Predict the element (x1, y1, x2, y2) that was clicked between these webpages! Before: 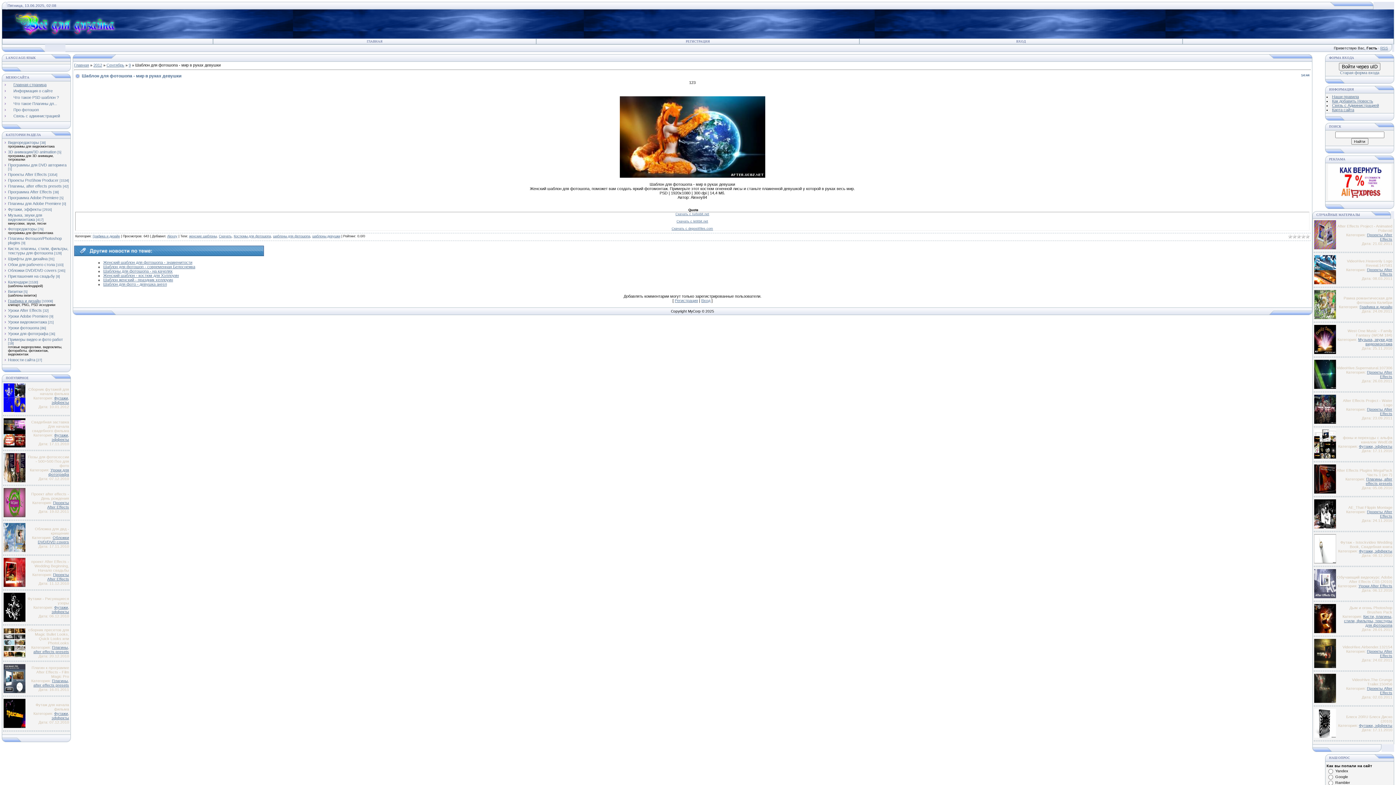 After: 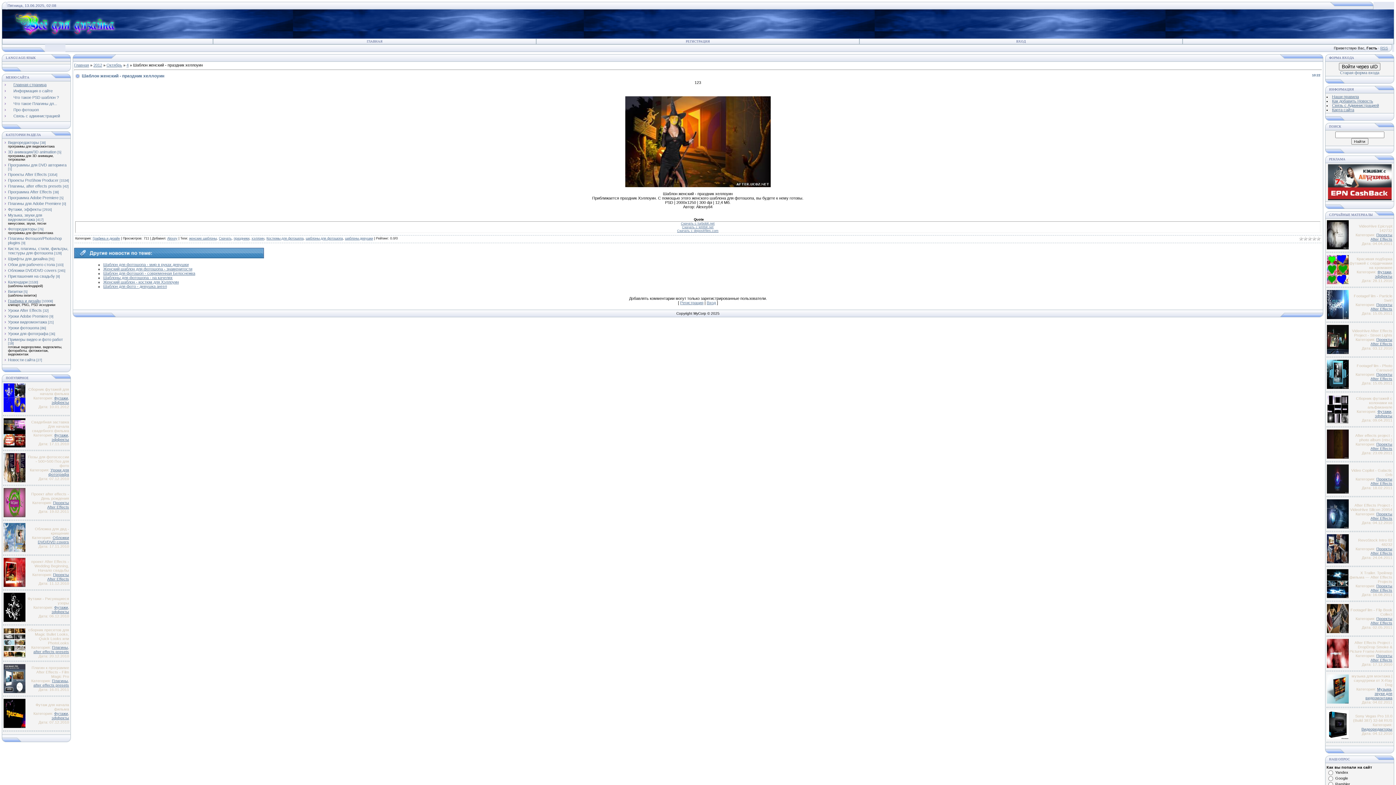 Action: bbox: (103, 277, 173, 282) label: Шаблон женский - праздник хеллоуин